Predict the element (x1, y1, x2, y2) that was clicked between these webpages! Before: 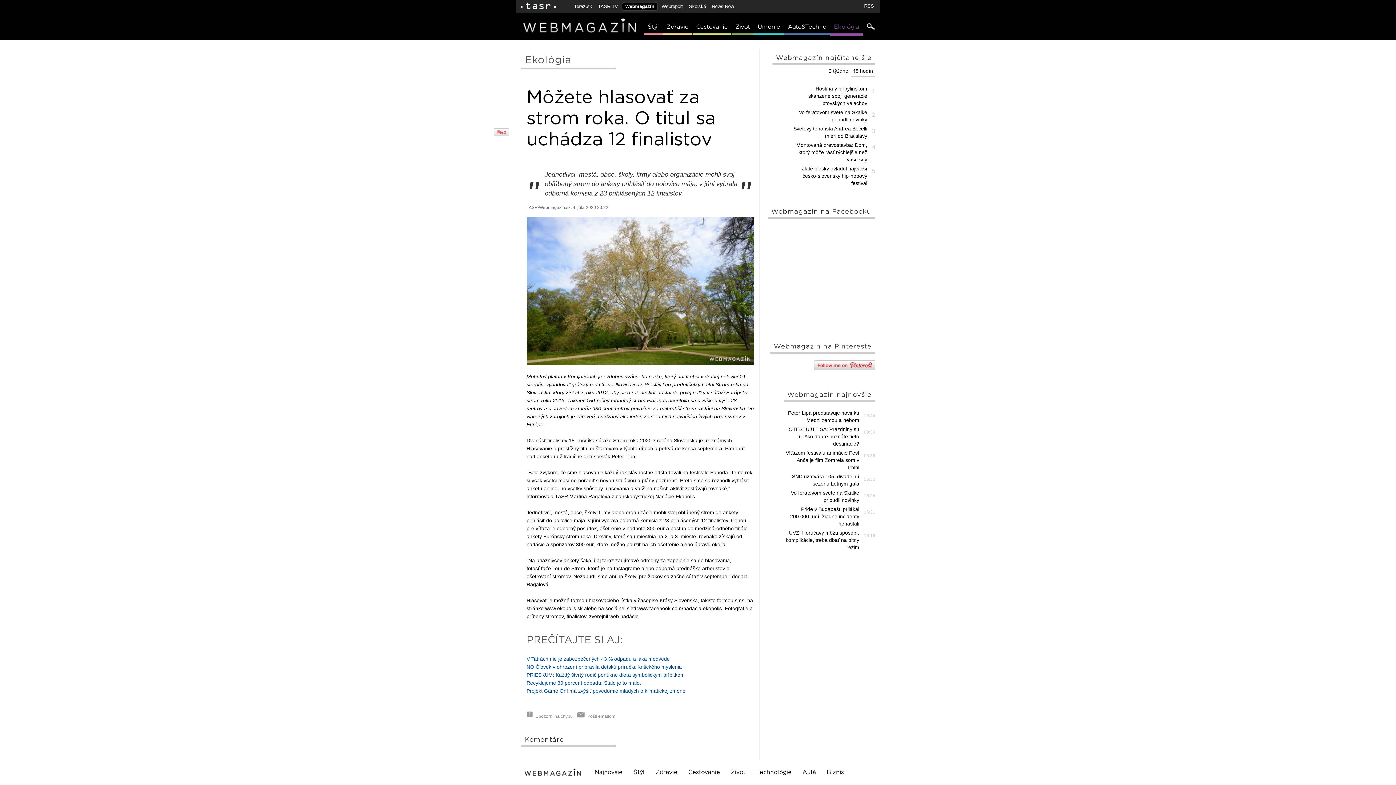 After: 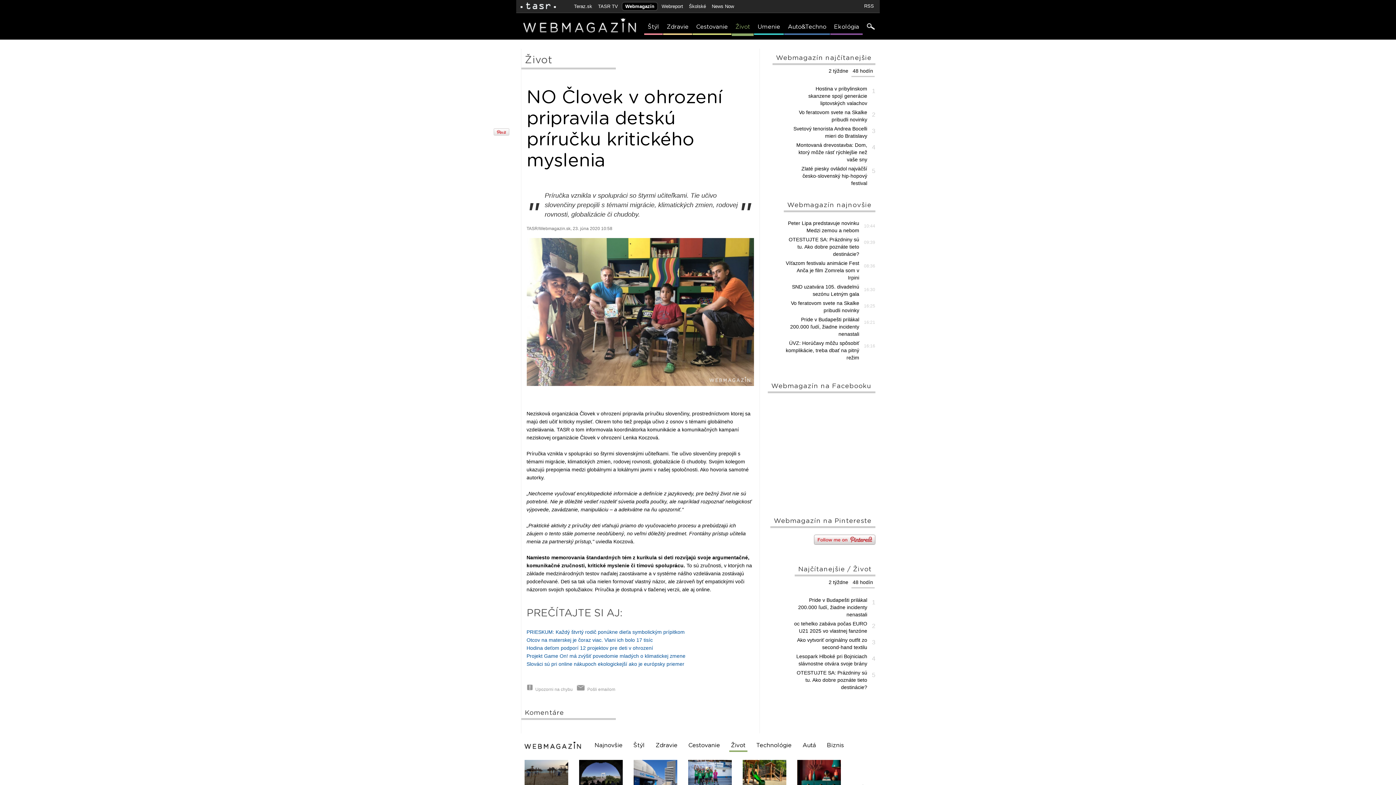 Action: label: NO Človek v ohrození pripravila detskú príručku kritického myslenia bbox: (526, 664, 682, 670)